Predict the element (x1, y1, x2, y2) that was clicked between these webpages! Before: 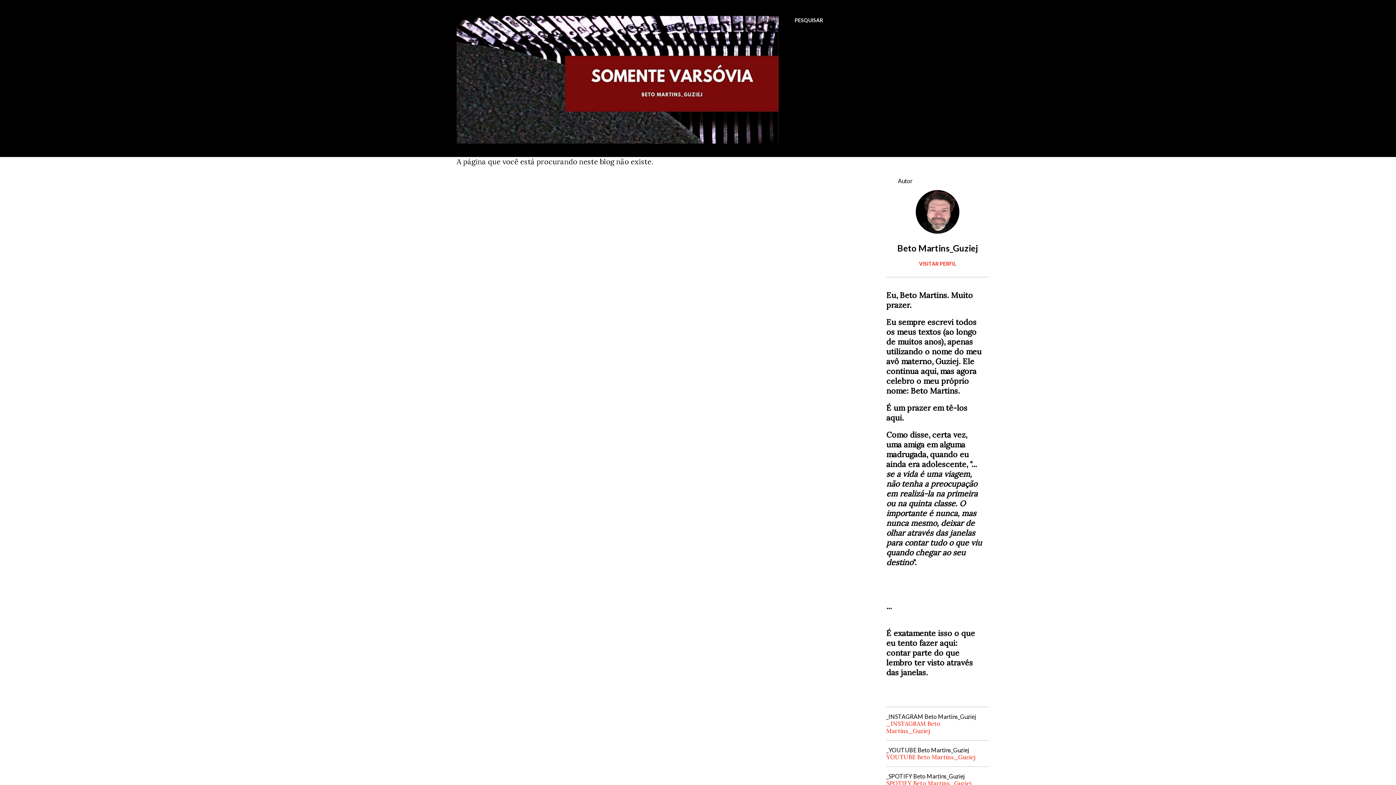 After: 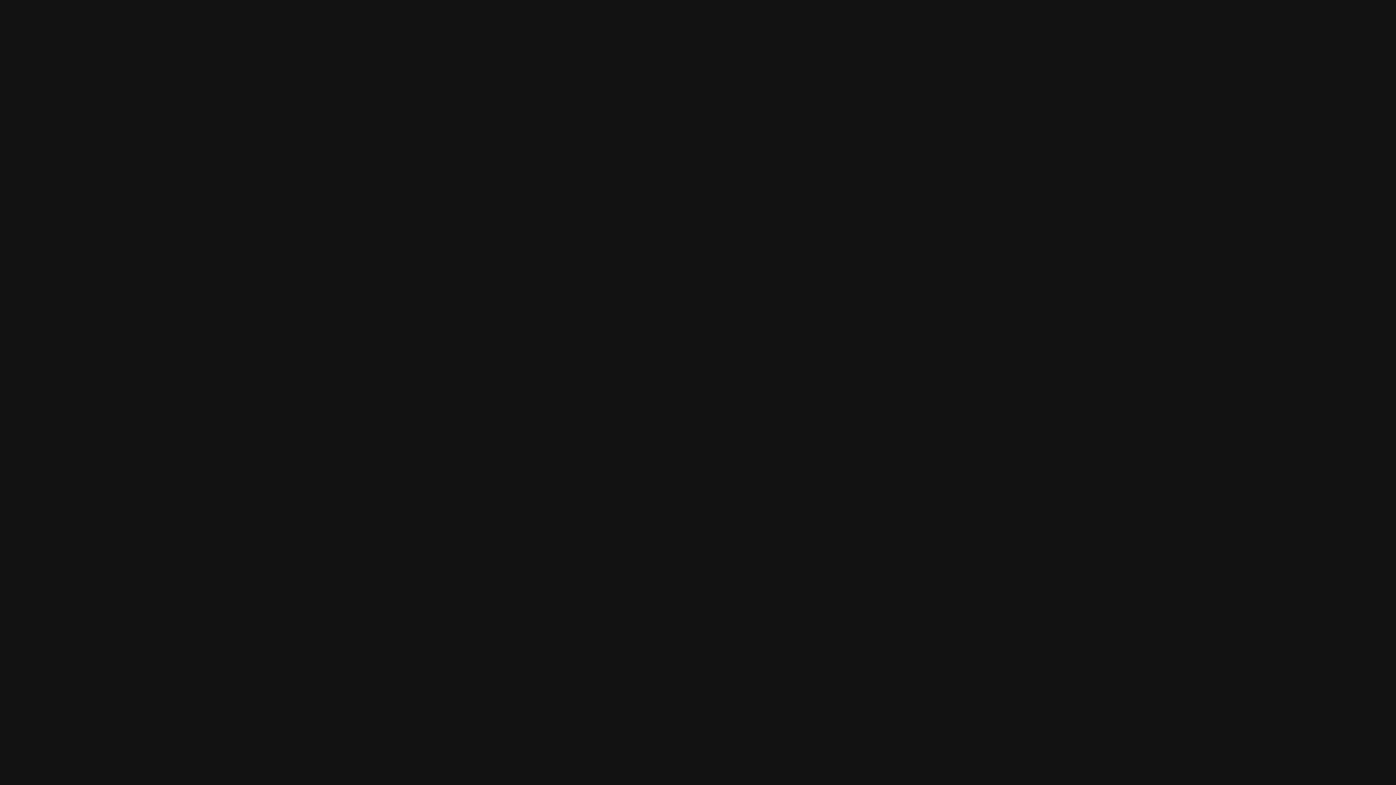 Action: label: SPOTIFY Beto Martins_Guziej bbox: (886, 780, 972, 787)